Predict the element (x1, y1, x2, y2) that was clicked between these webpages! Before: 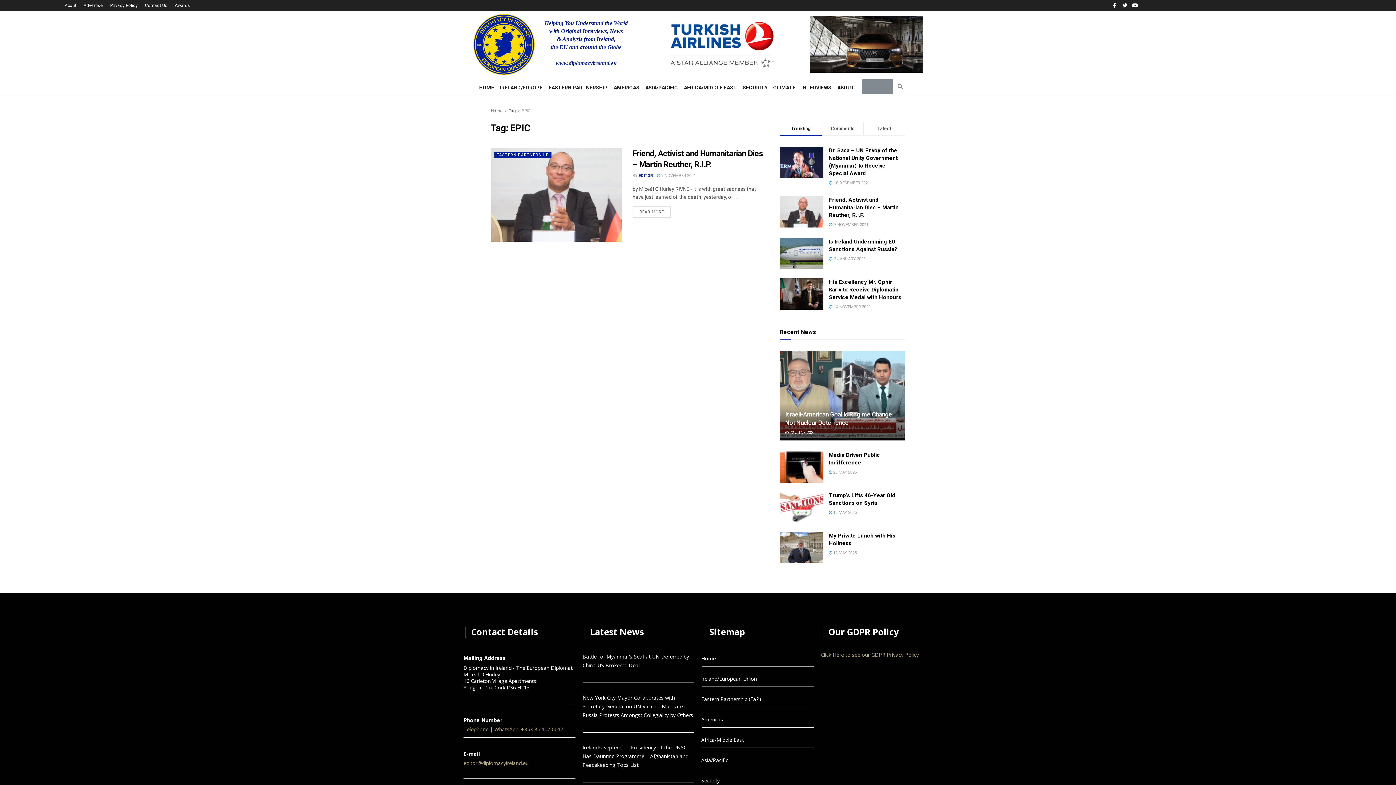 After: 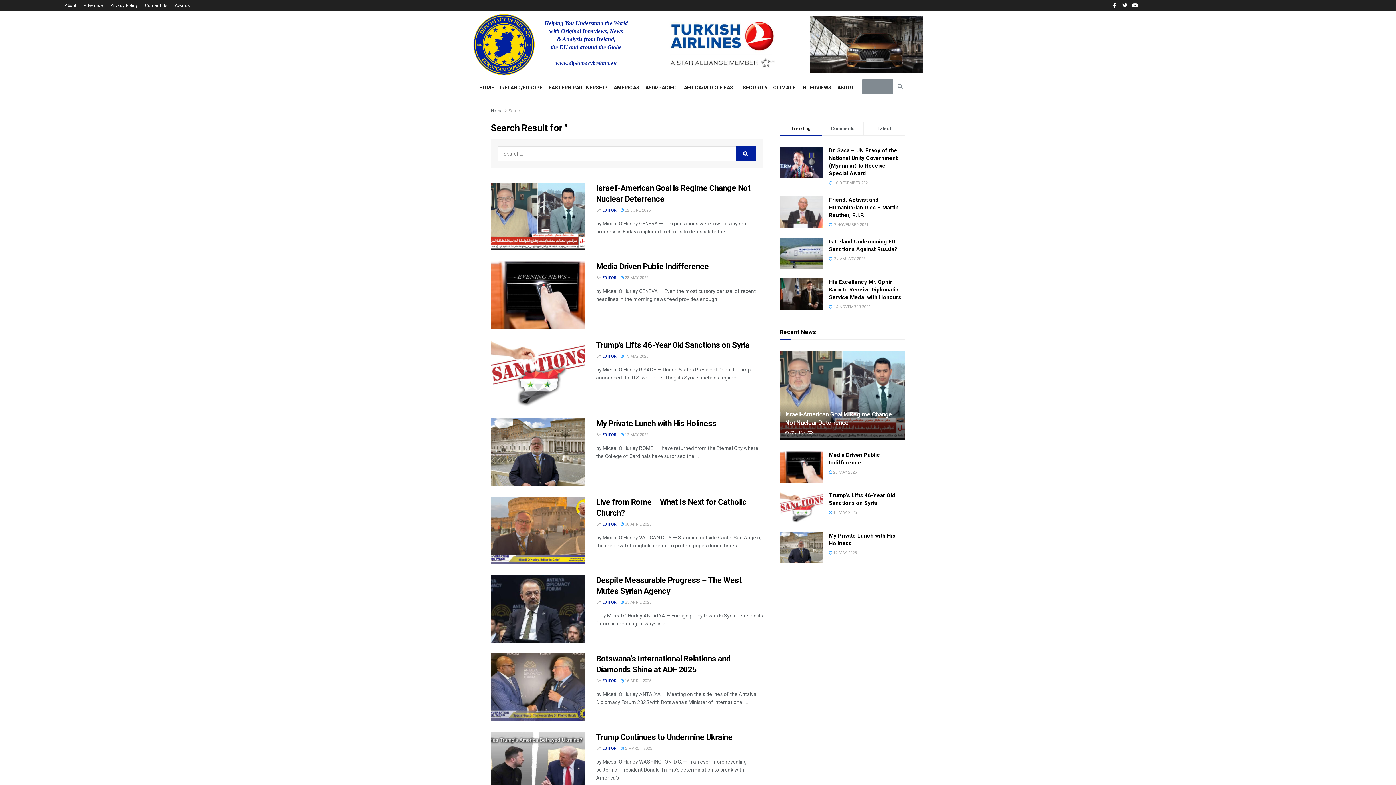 Action: bbox: (893, 79, 907, 93) label: Search